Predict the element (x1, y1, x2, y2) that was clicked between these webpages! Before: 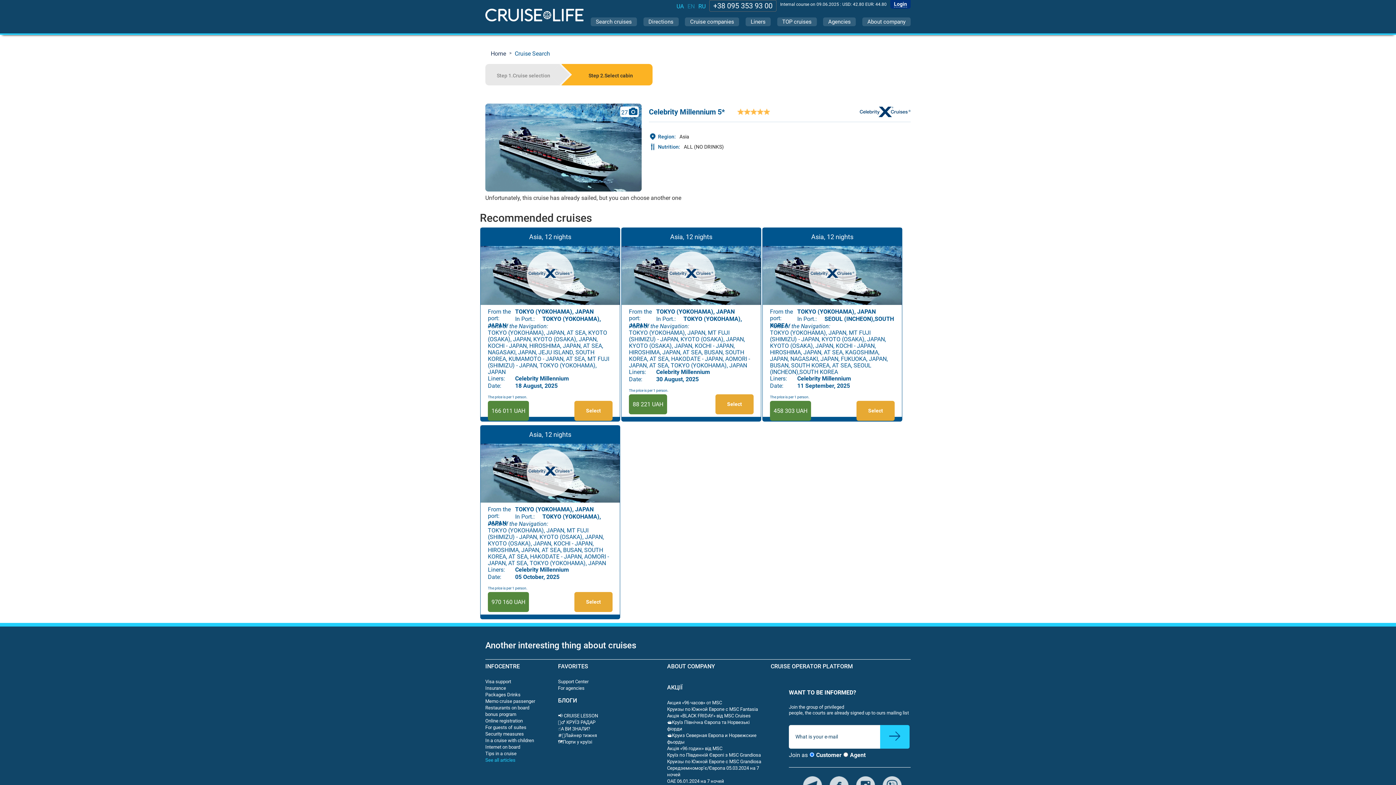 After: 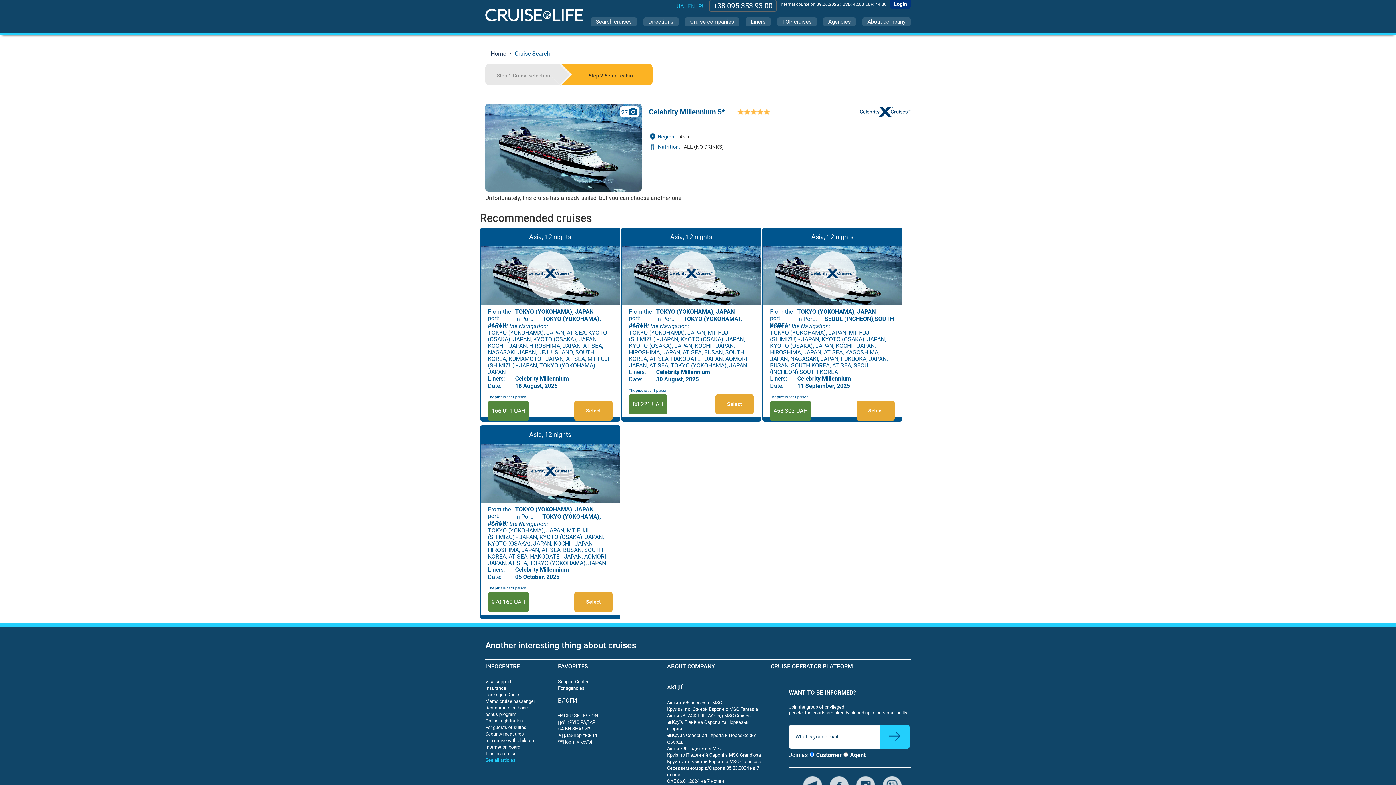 Action: label: АКЦІЇ bbox: (667, 684, 765, 691)